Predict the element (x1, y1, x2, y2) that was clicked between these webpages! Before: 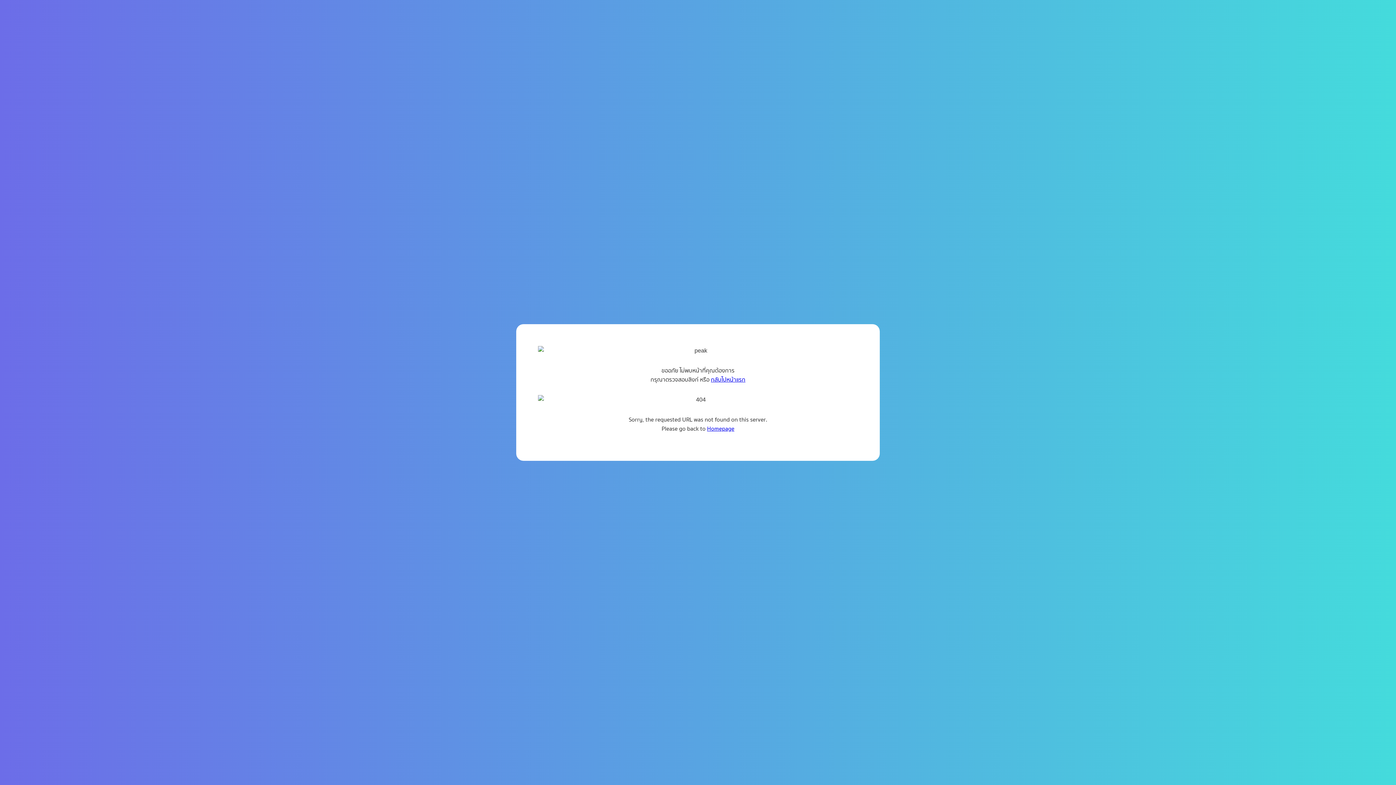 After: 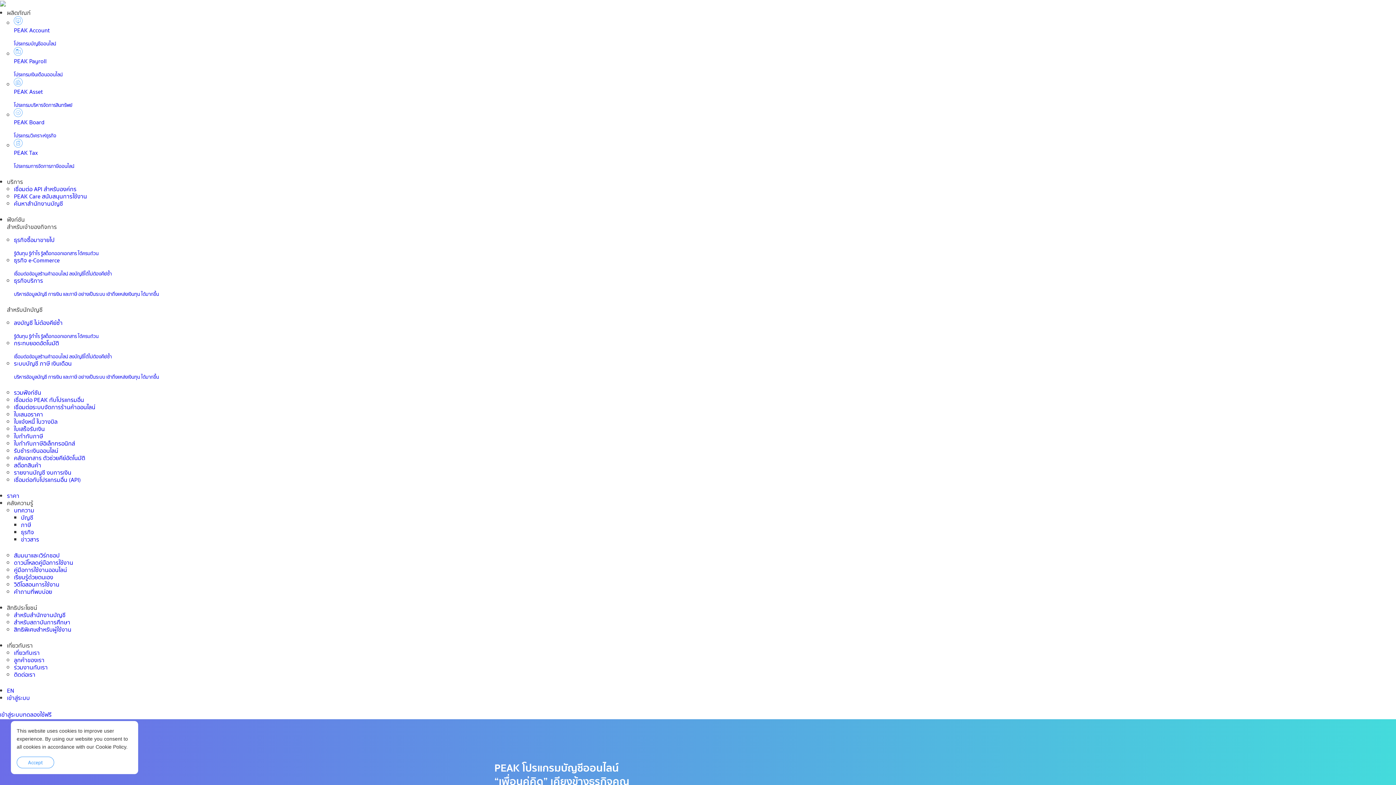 Action: bbox: (707, 424, 734, 433) label: Homepage